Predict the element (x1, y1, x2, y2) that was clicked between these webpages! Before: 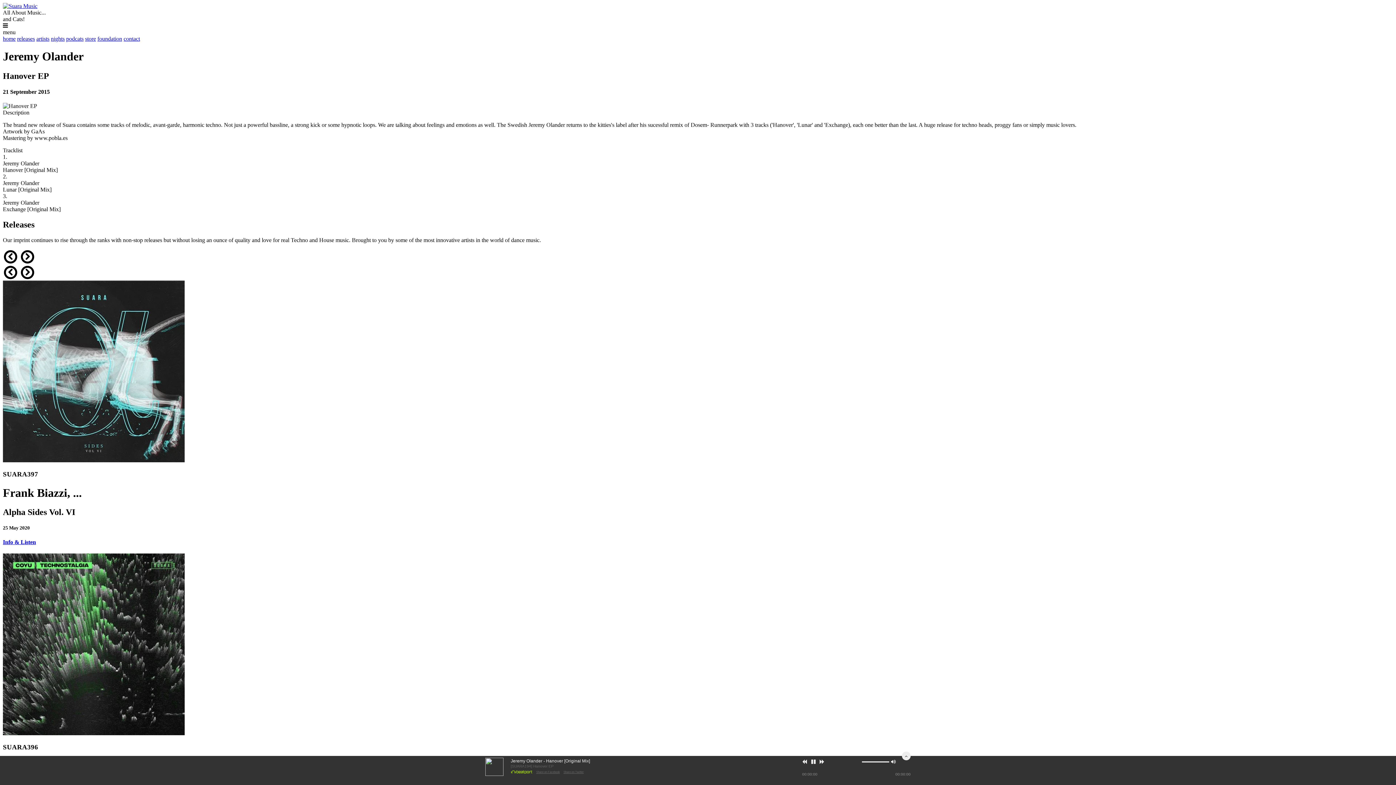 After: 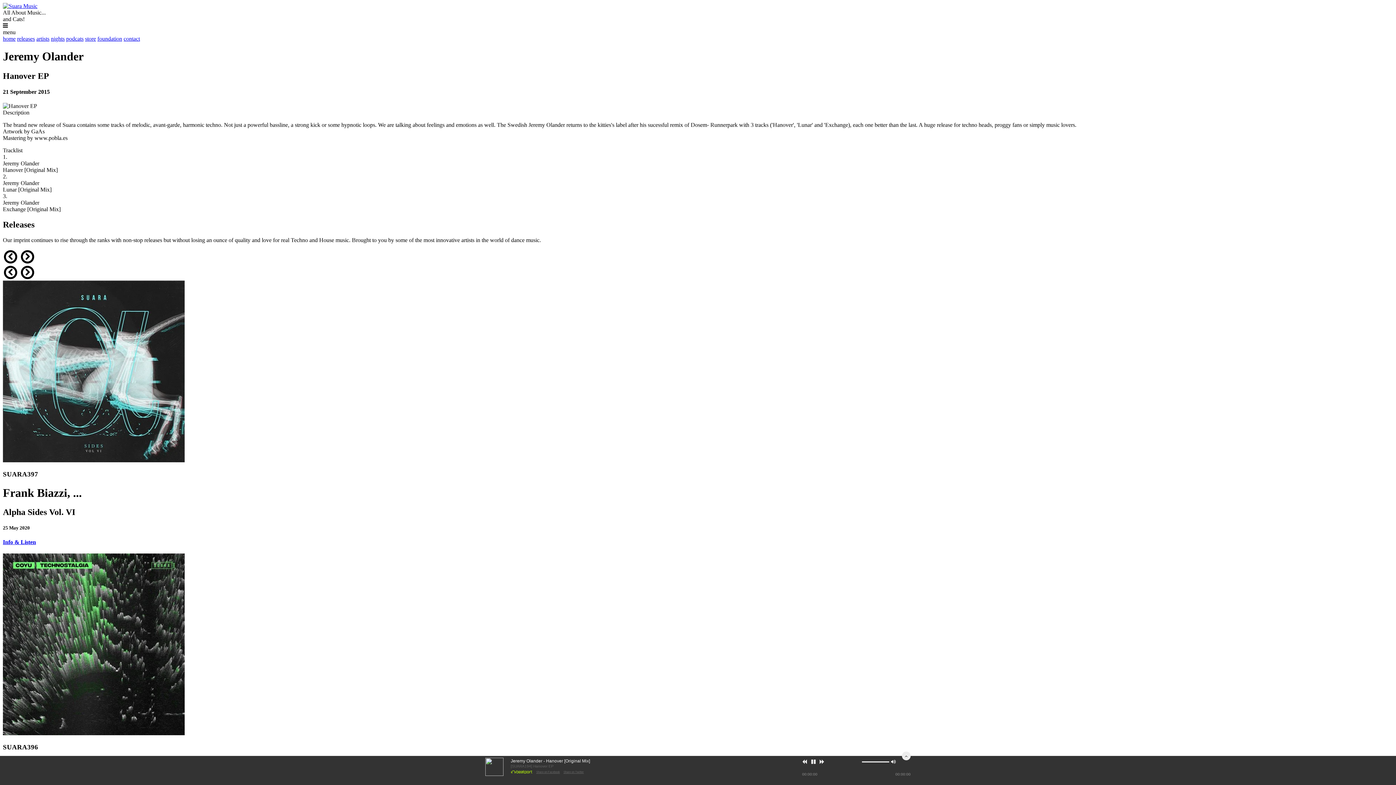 Action: label: Share on Twitter bbox: (563, 770, 584, 774)